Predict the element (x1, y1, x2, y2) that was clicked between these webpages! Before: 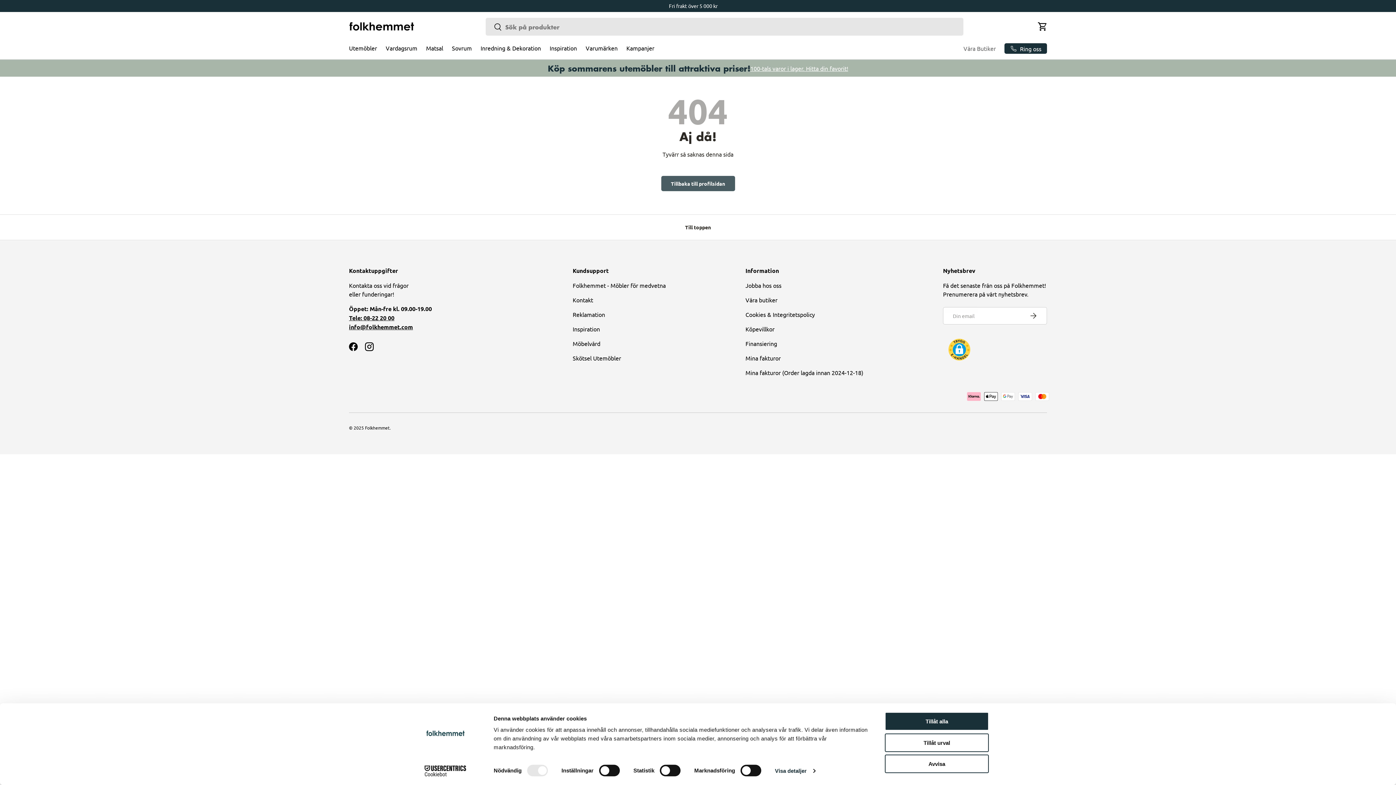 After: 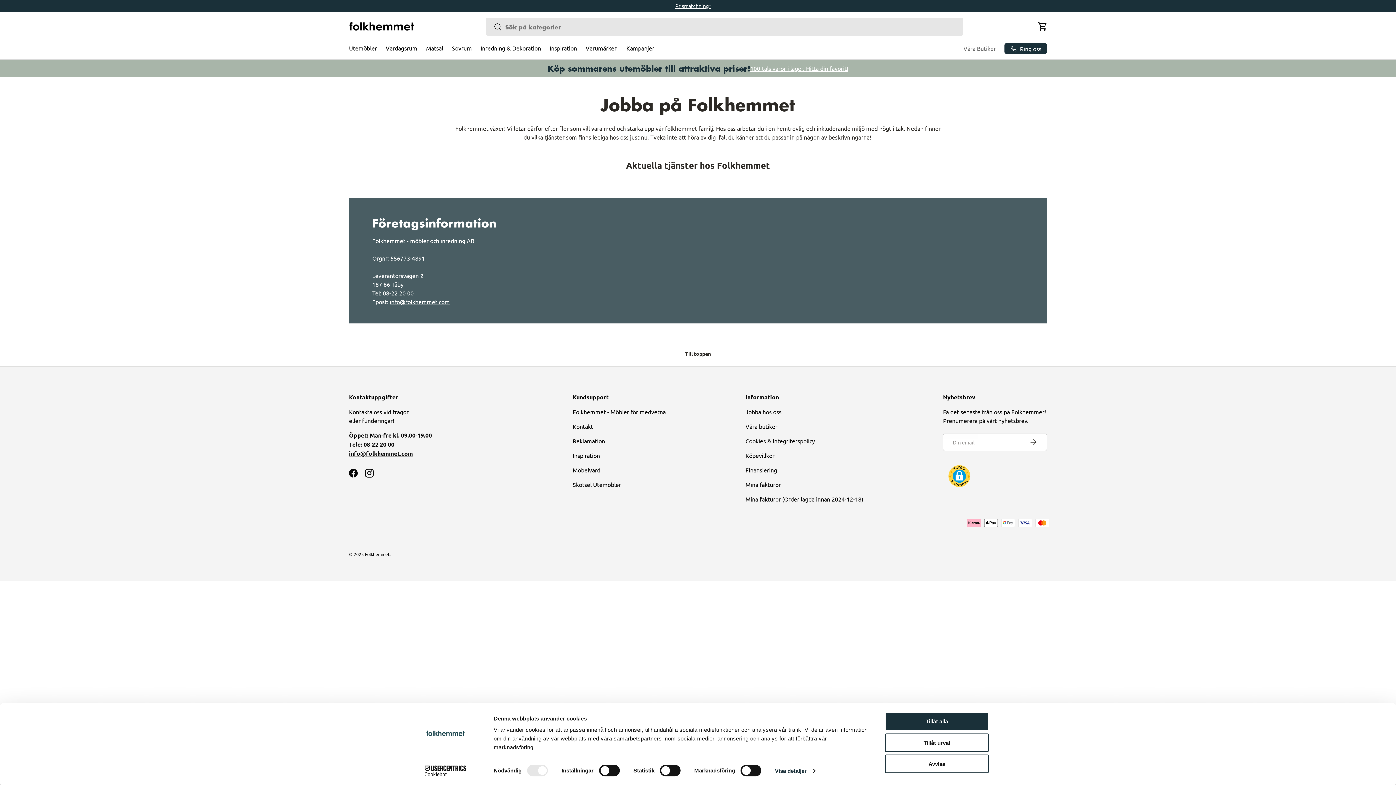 Action: bbox: (745, 281, 781, 289) label: Jobba hos oss